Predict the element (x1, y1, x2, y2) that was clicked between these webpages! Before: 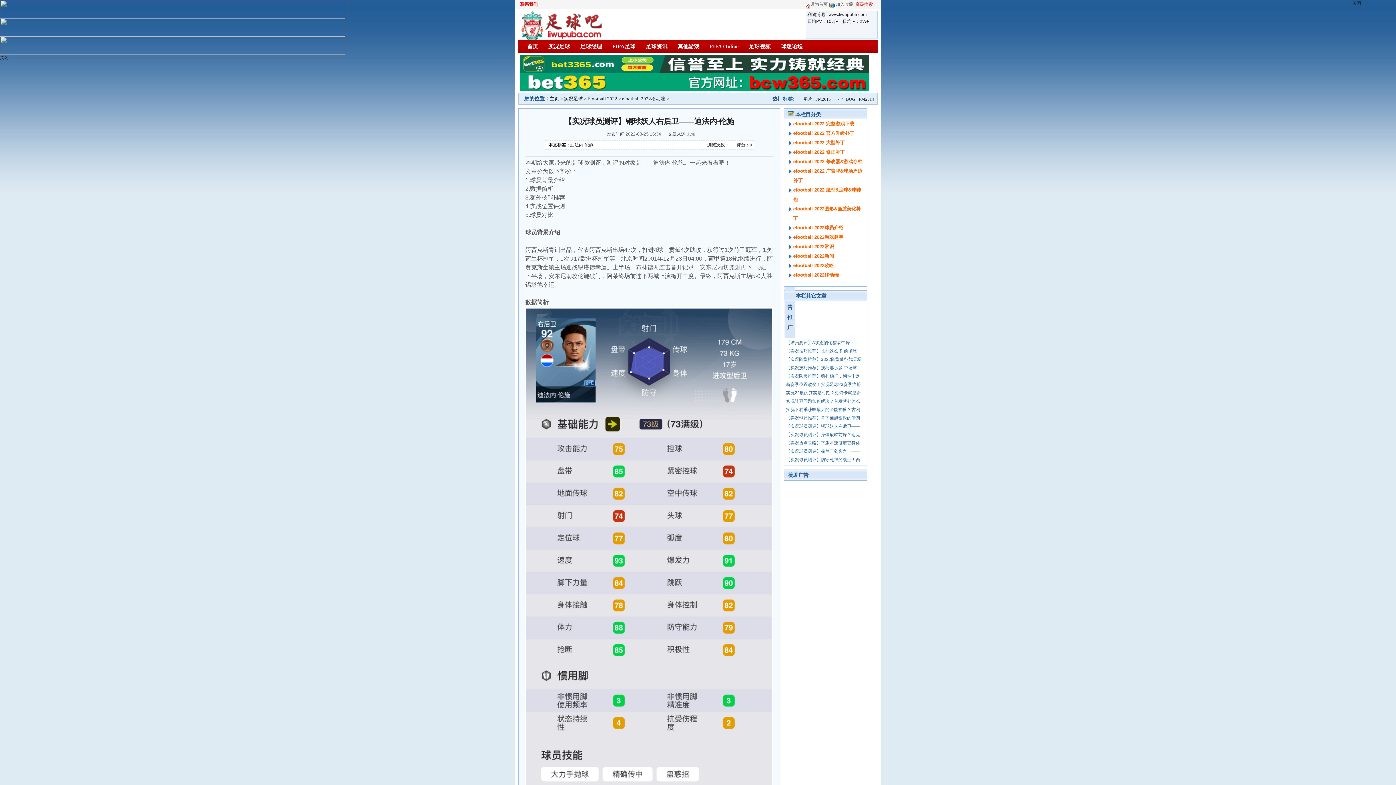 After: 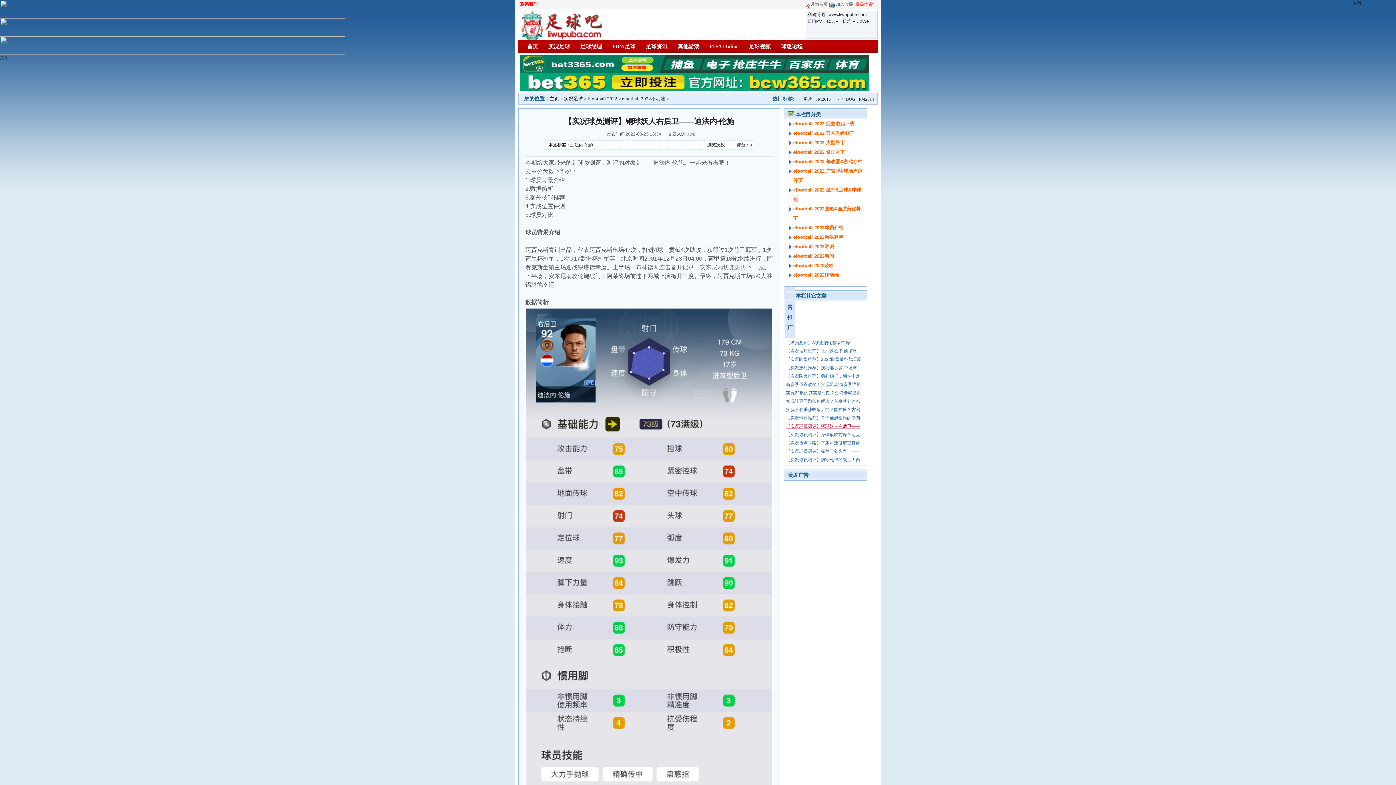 Action: bbox: (786, 424, 860, 429) label: 【实况球员测评】铜球妖人右后卫——